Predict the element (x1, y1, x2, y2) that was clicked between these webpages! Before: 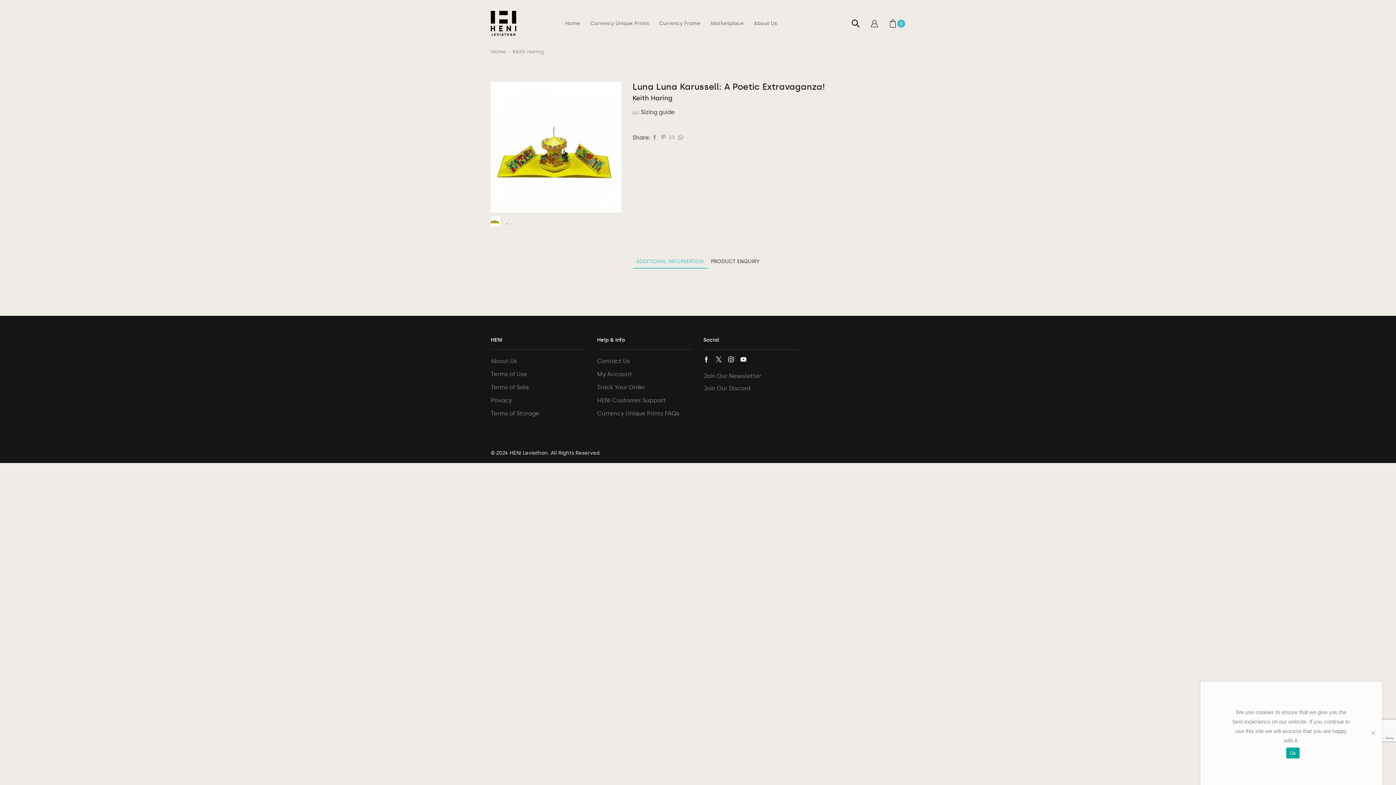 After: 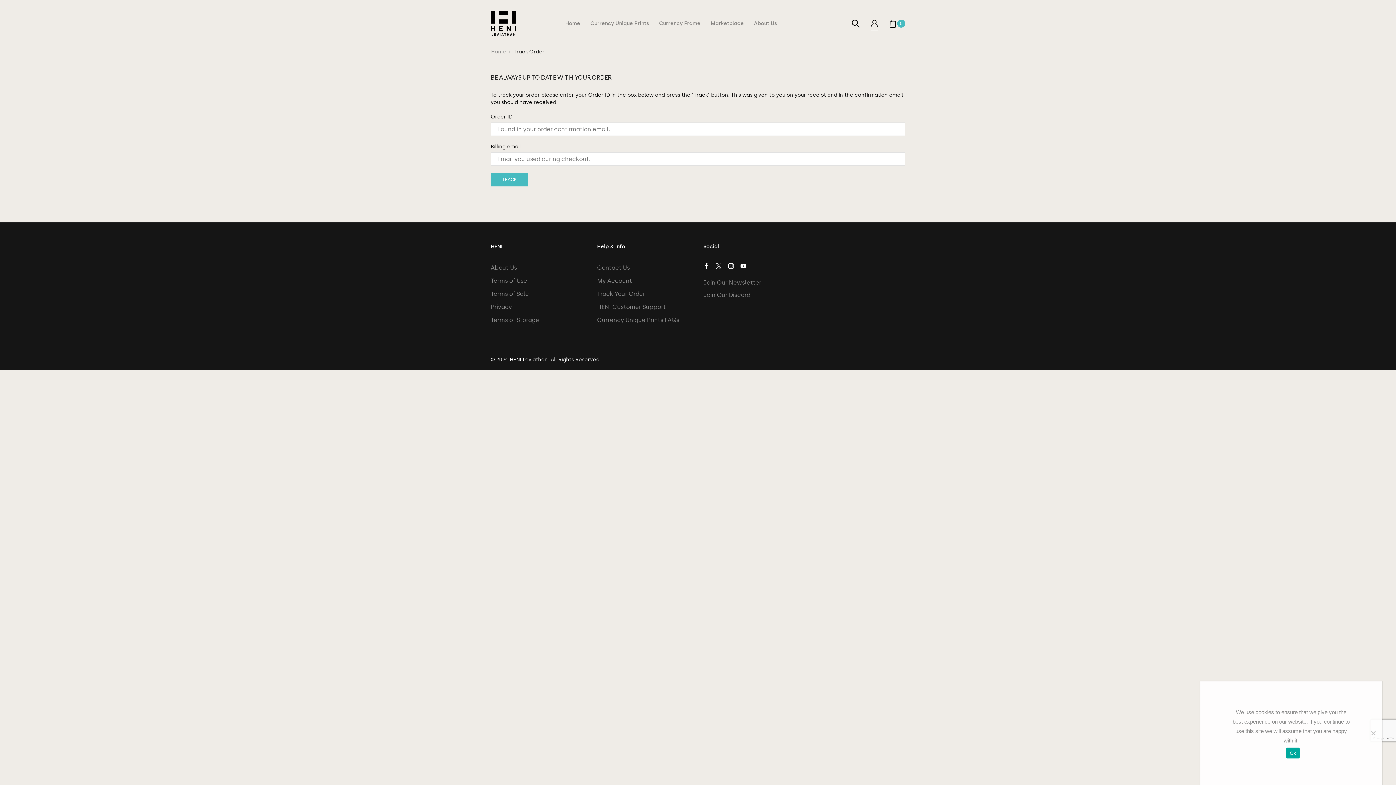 Action: label: Track Your Order bbox: (597, 380, 645, 394)